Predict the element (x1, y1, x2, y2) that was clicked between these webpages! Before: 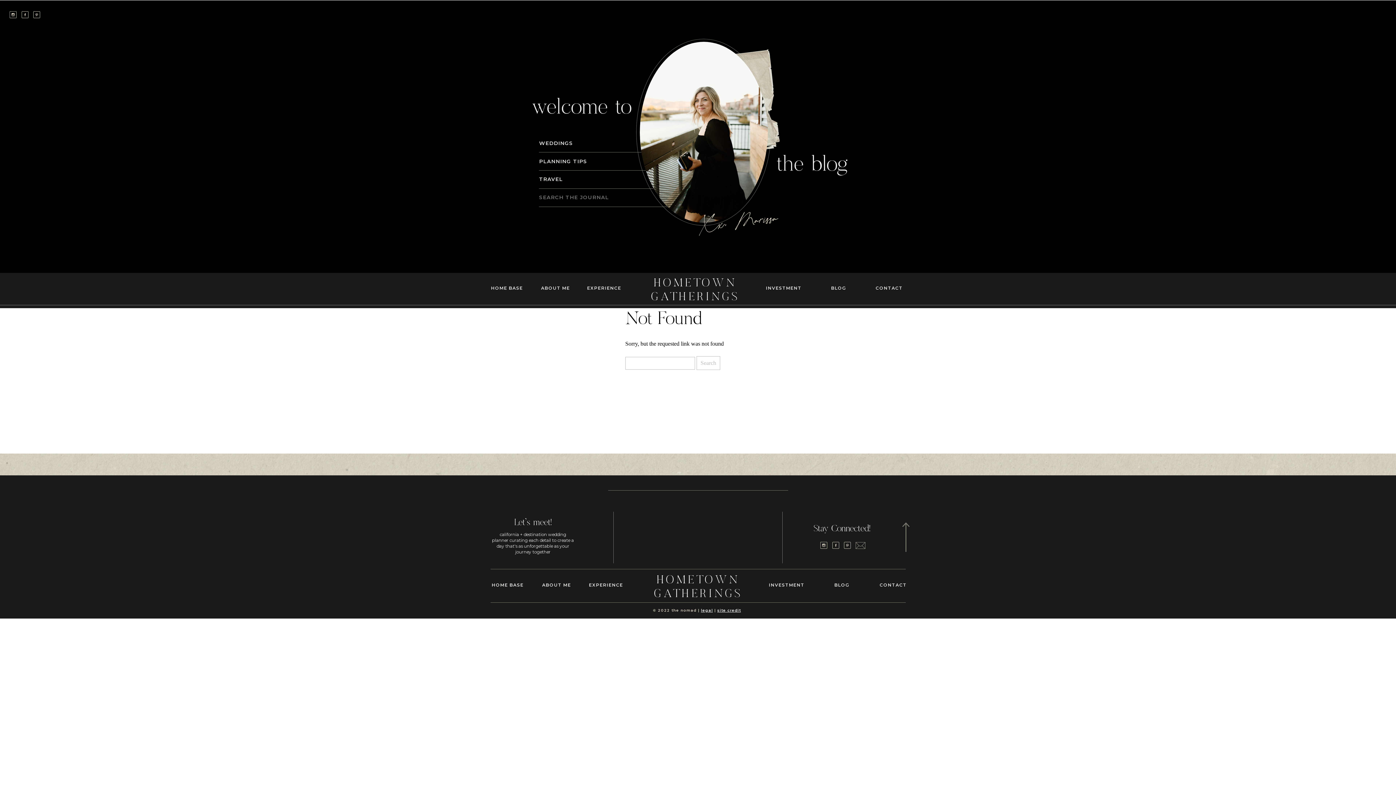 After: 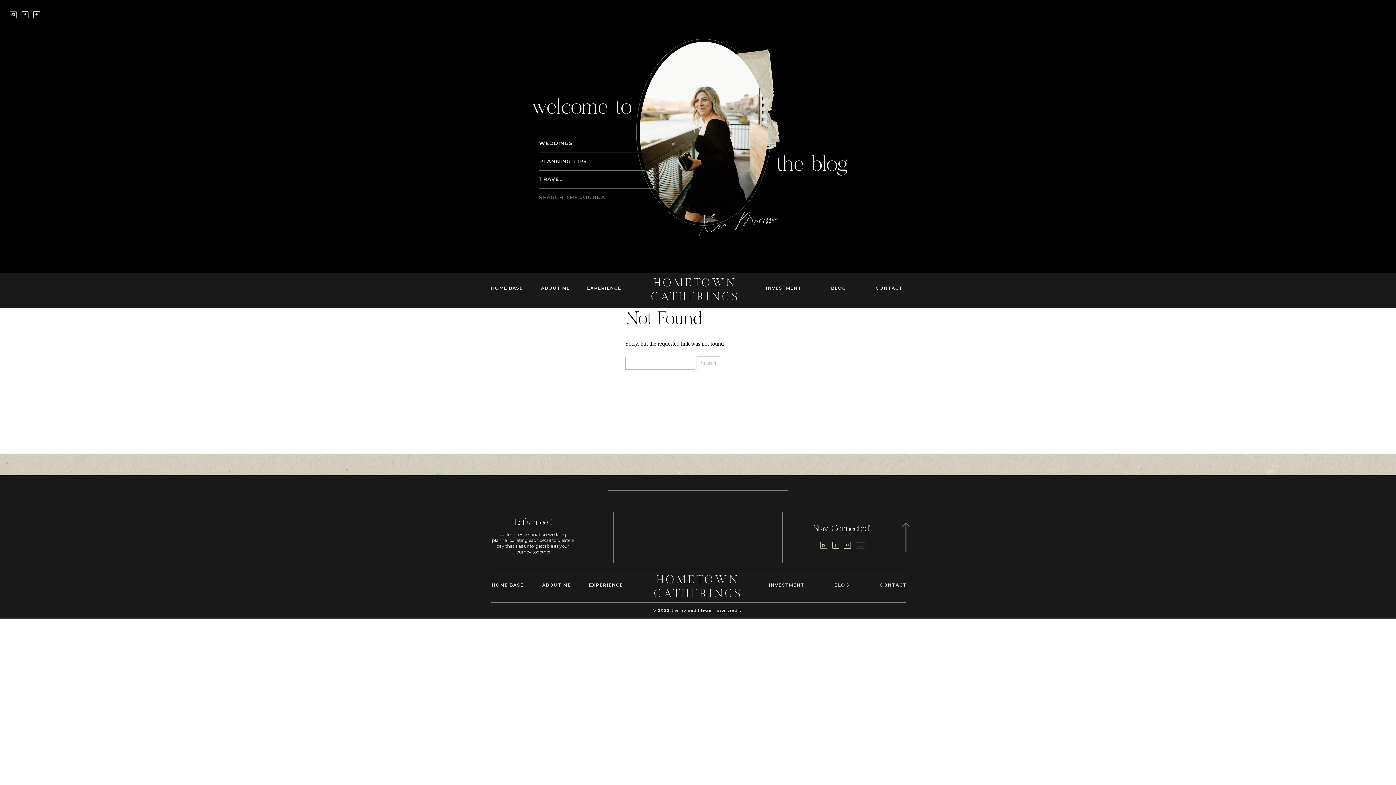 Action: bbox: (817, 285, 860, 292) label: BLOG